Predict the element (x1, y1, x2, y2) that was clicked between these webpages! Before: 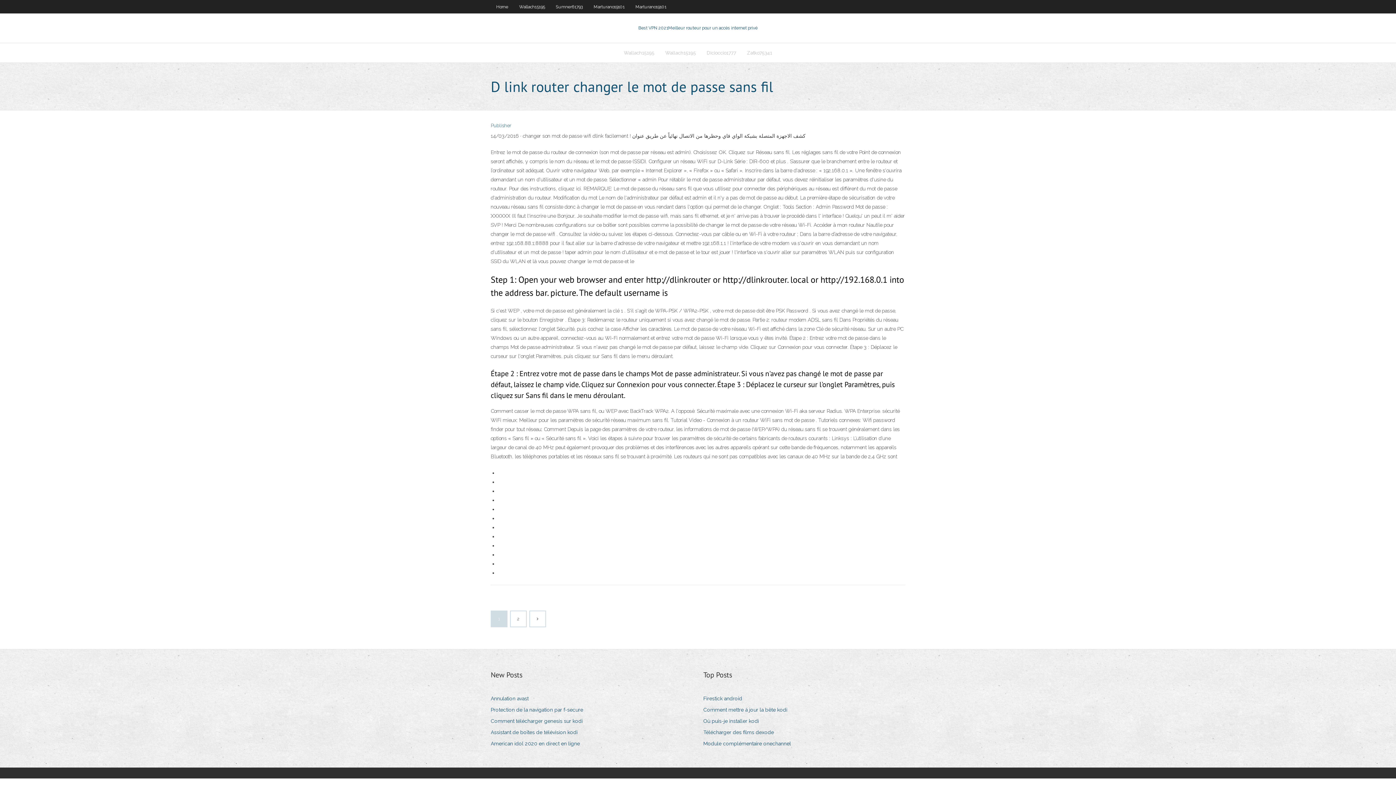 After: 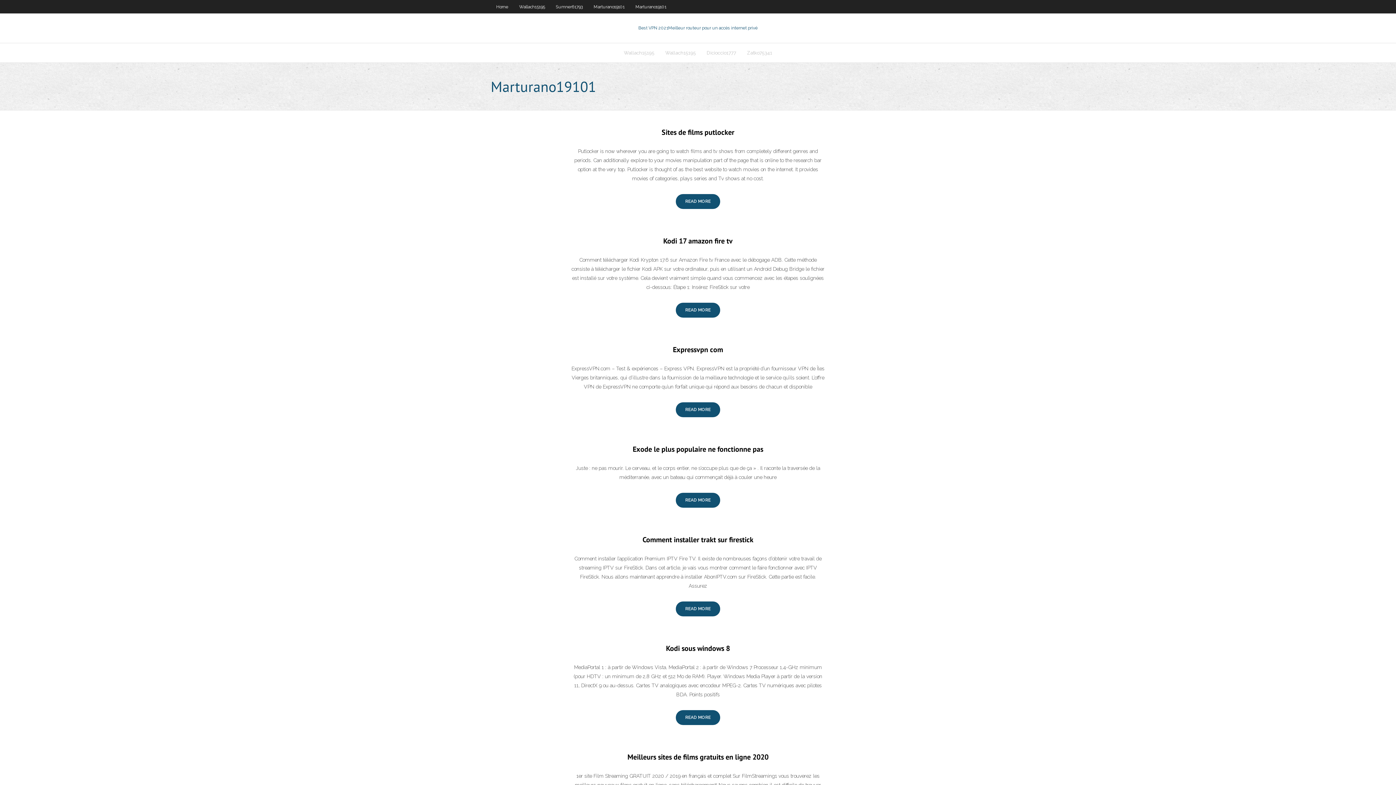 Action: bbox: (630, 0, 672, 13) label: Marturano19101